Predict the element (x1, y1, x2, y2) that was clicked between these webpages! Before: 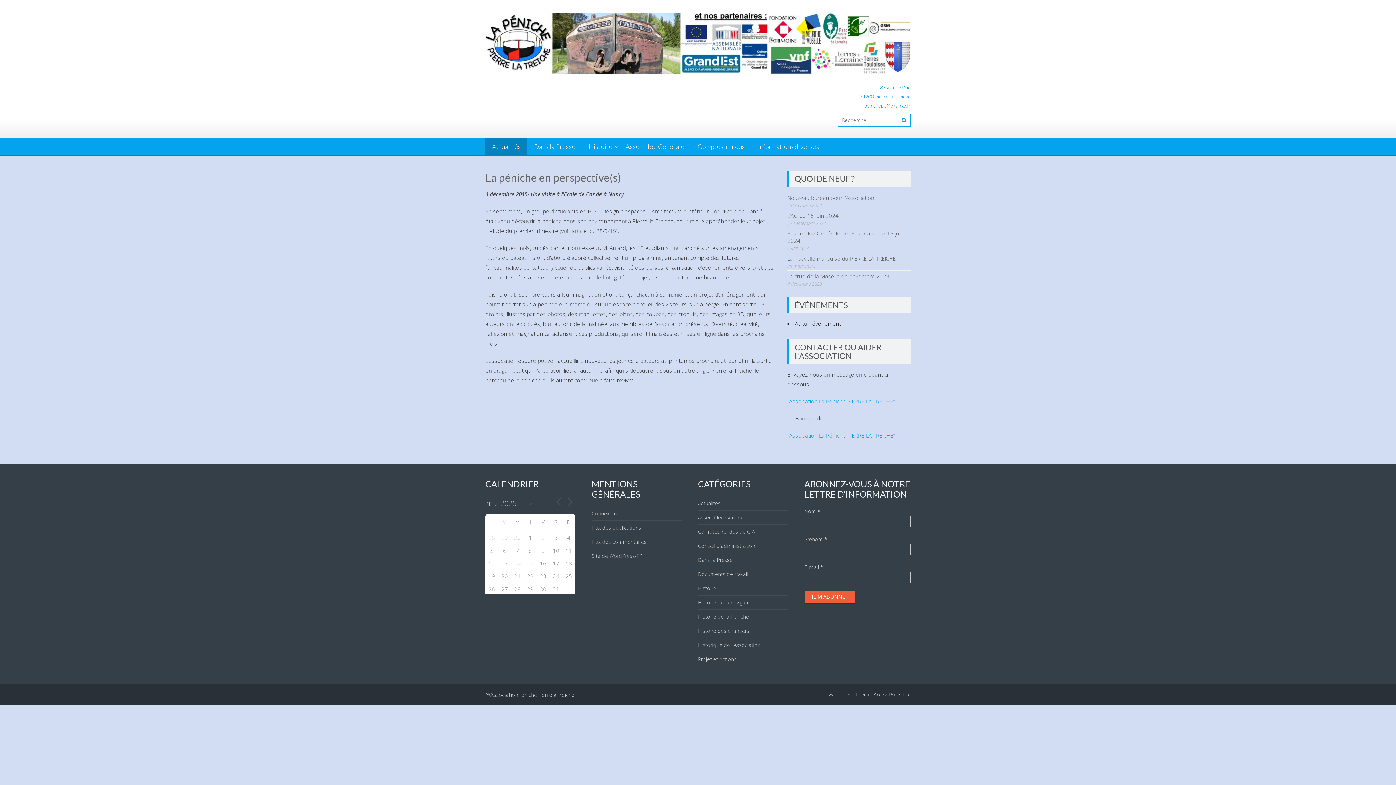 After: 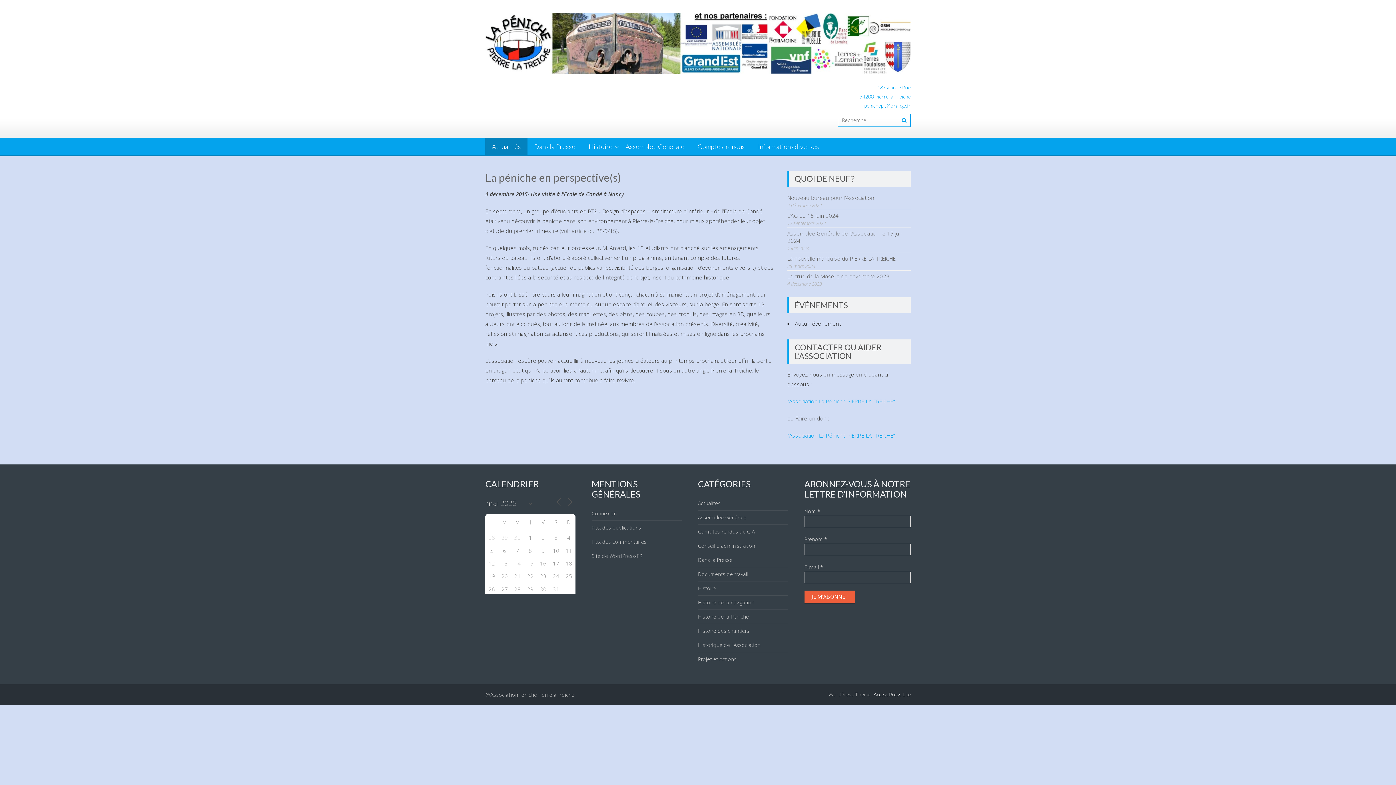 Action: label: AccessPress Lite bbox: (873, 691, 910, 697)